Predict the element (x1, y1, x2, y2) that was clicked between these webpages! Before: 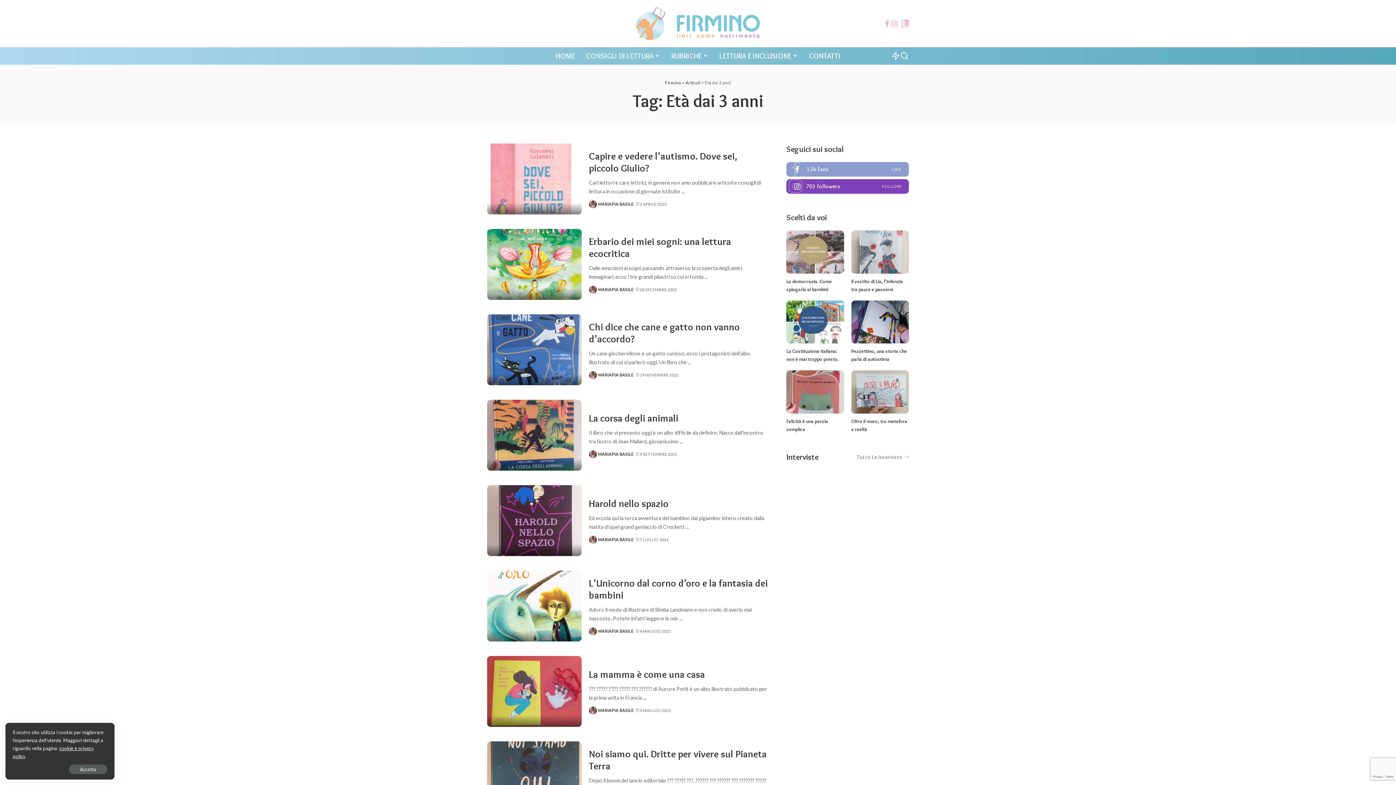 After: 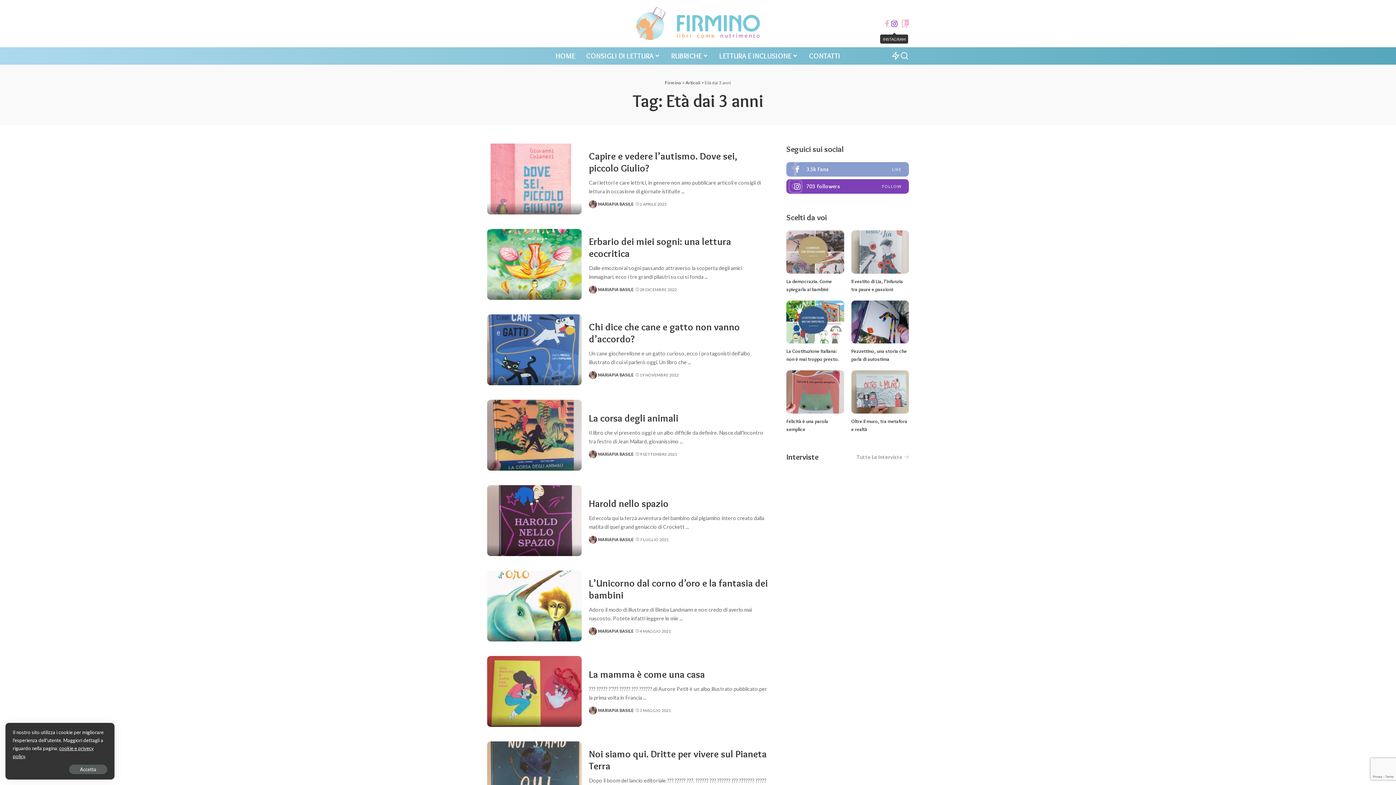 Action: label: Instagram bbox: (890, 14, 898, 32)